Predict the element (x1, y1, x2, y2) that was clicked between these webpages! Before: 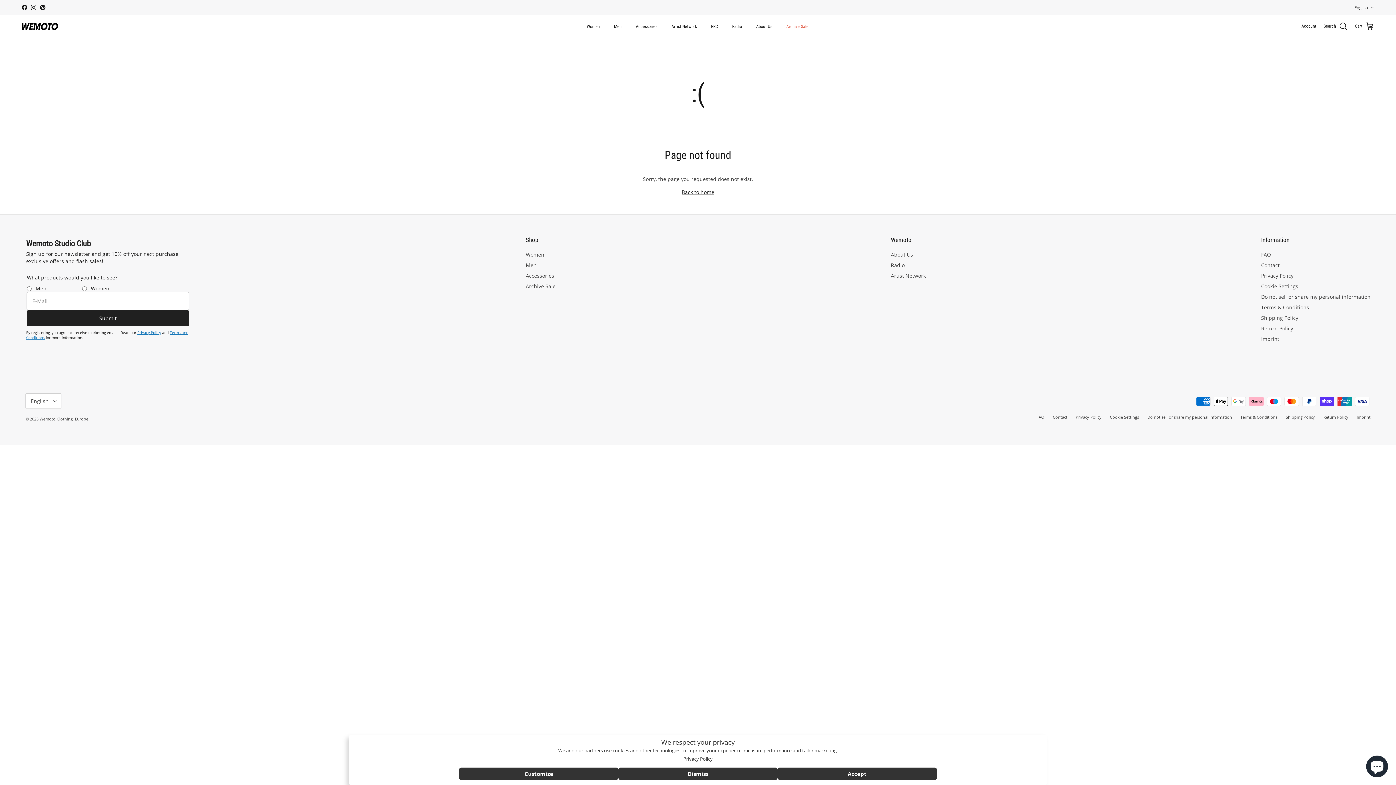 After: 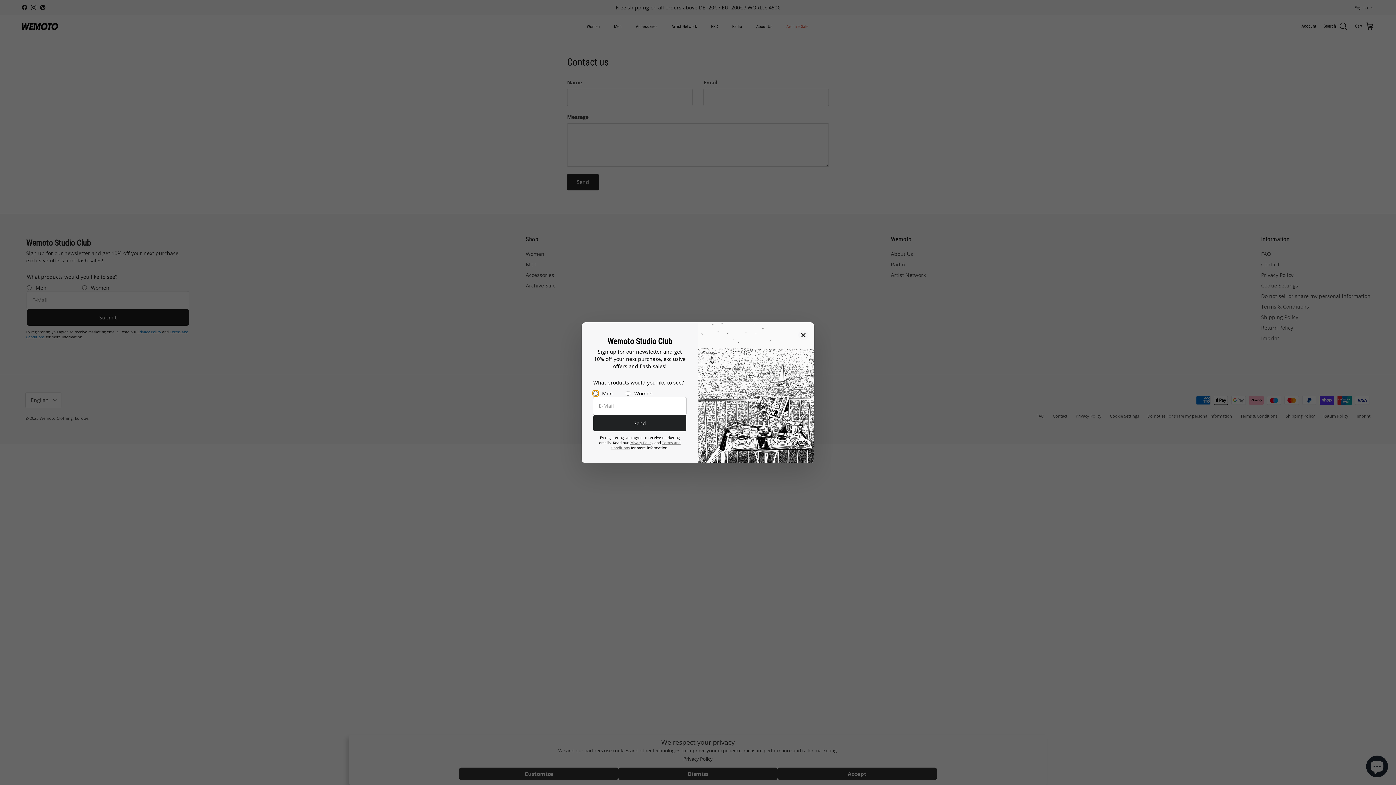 Action: label: Contact bbox: (1261, 261, 1279, 268)